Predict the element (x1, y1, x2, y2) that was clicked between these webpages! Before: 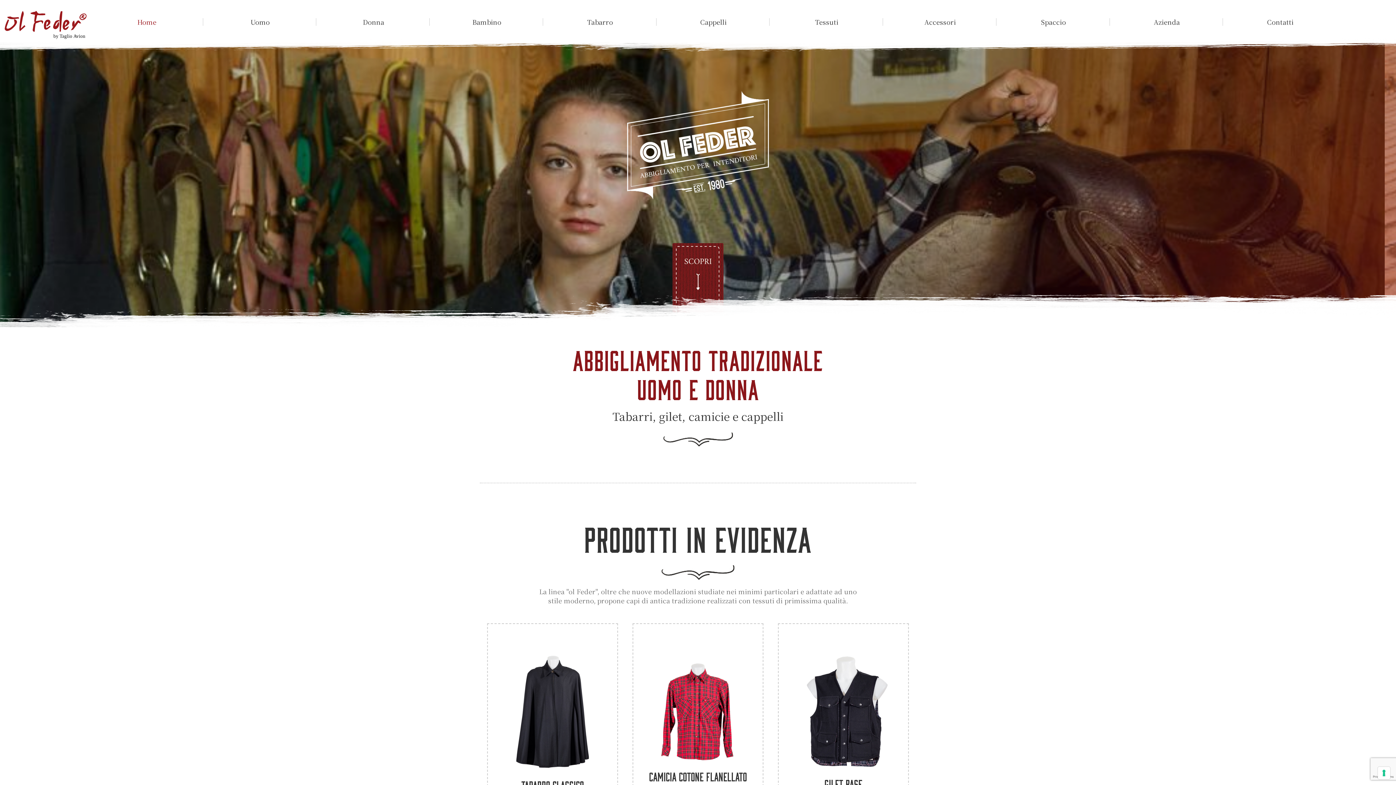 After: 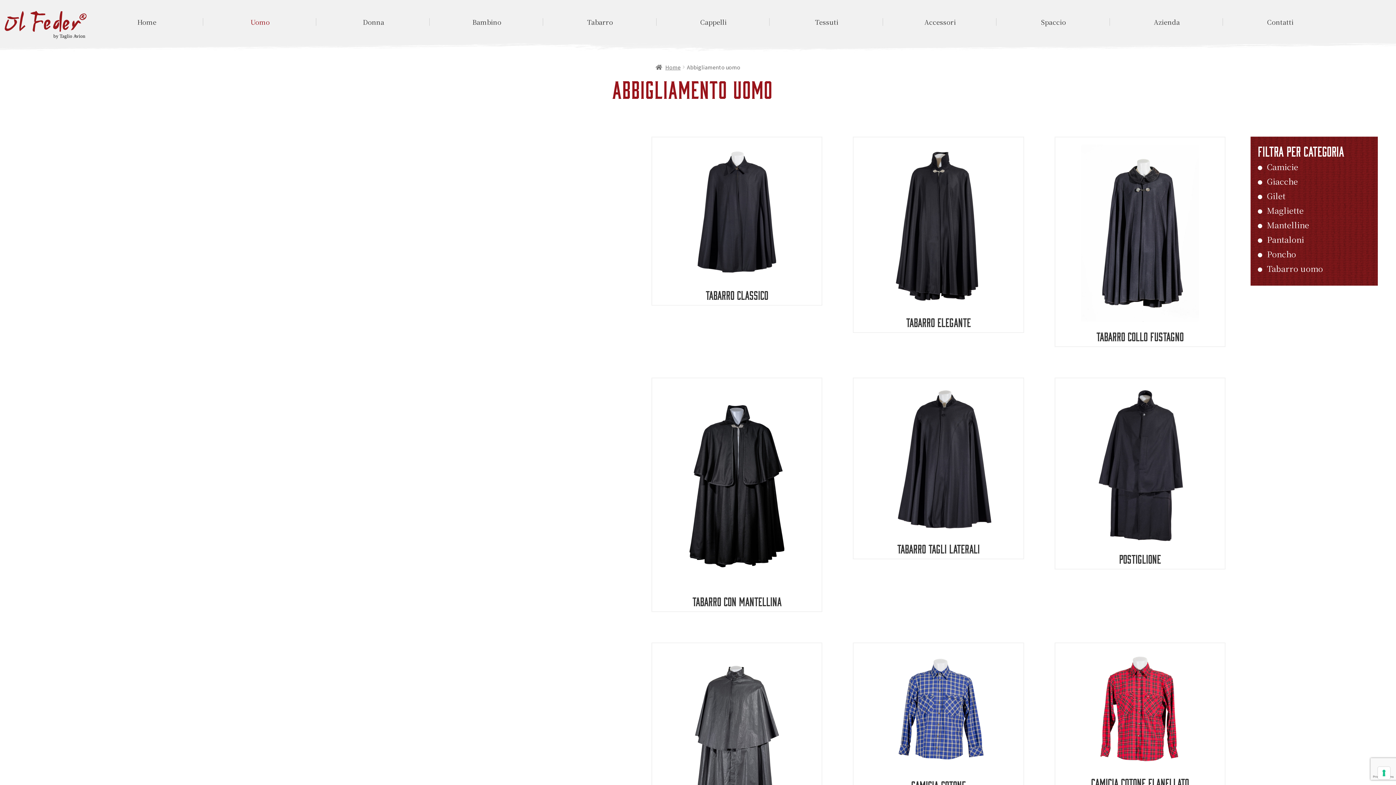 Action: label: Uomo bbox: (250, 17, 269, 26)